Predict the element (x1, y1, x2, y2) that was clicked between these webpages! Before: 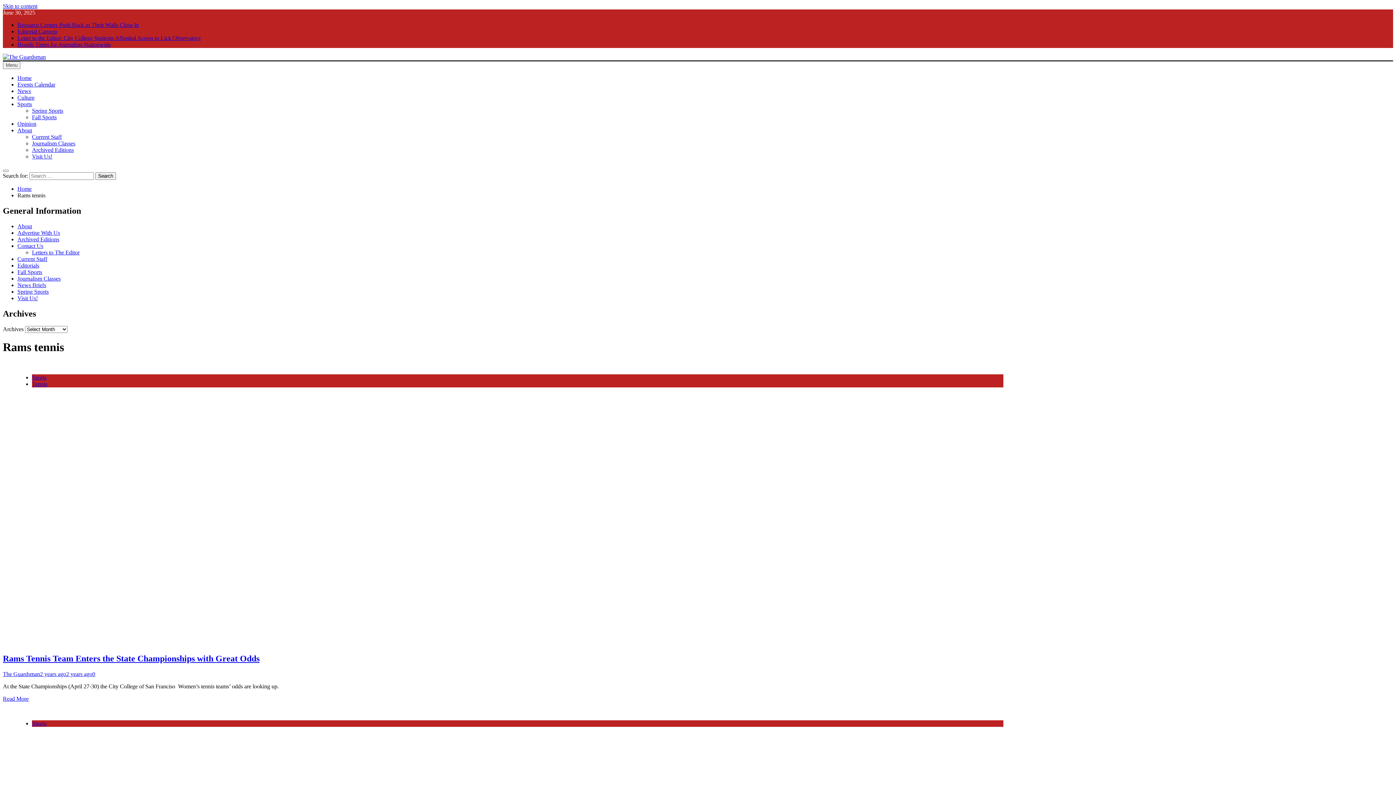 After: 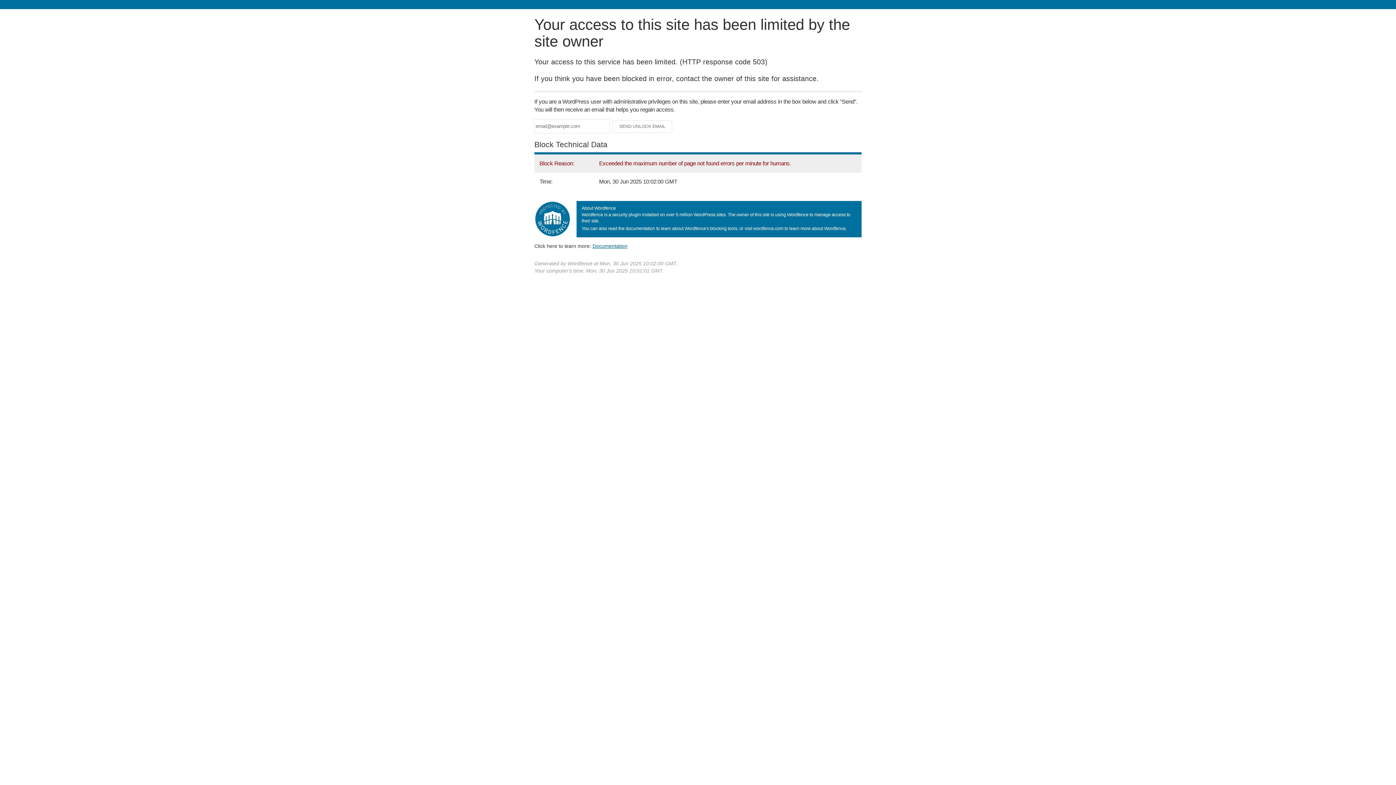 Action: bbox: (17, 94, 34, 100) label: Culture